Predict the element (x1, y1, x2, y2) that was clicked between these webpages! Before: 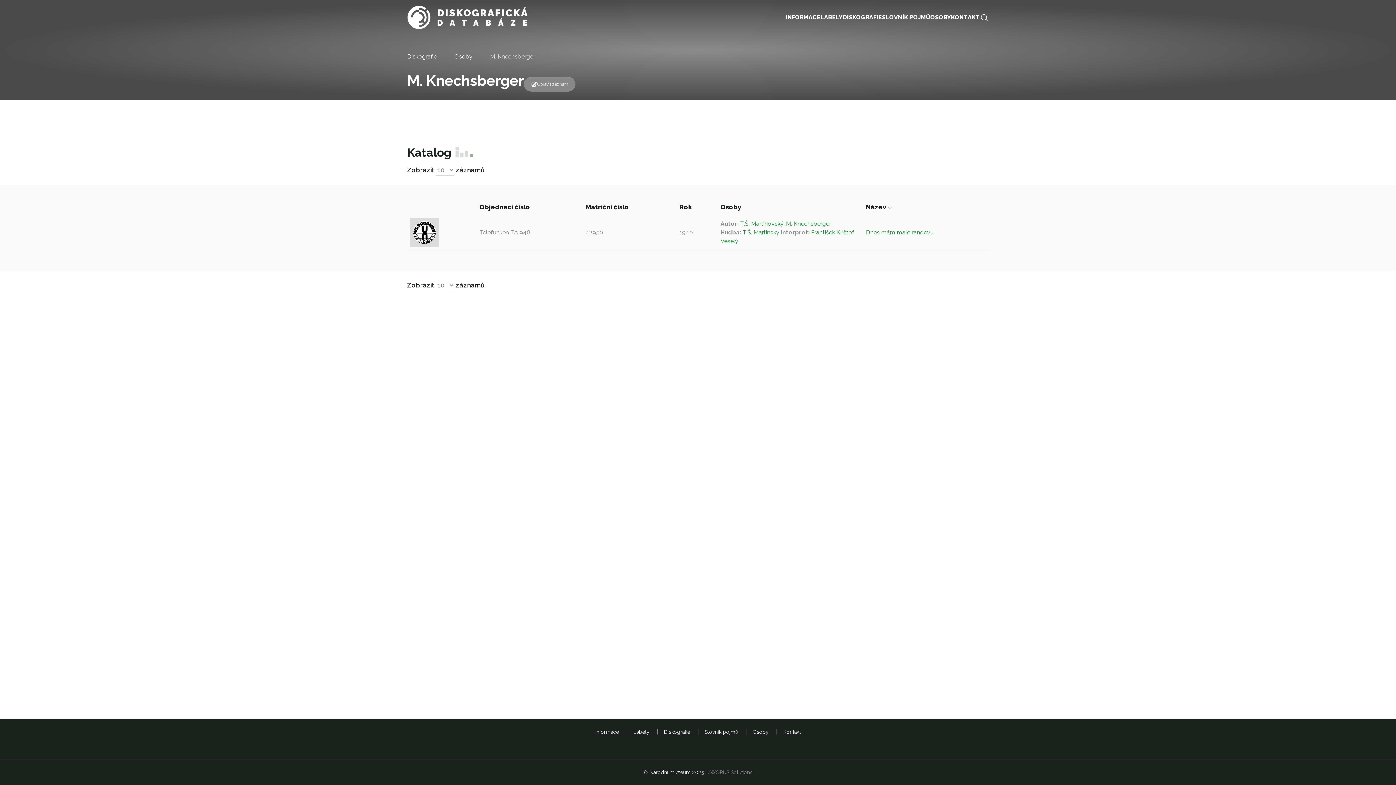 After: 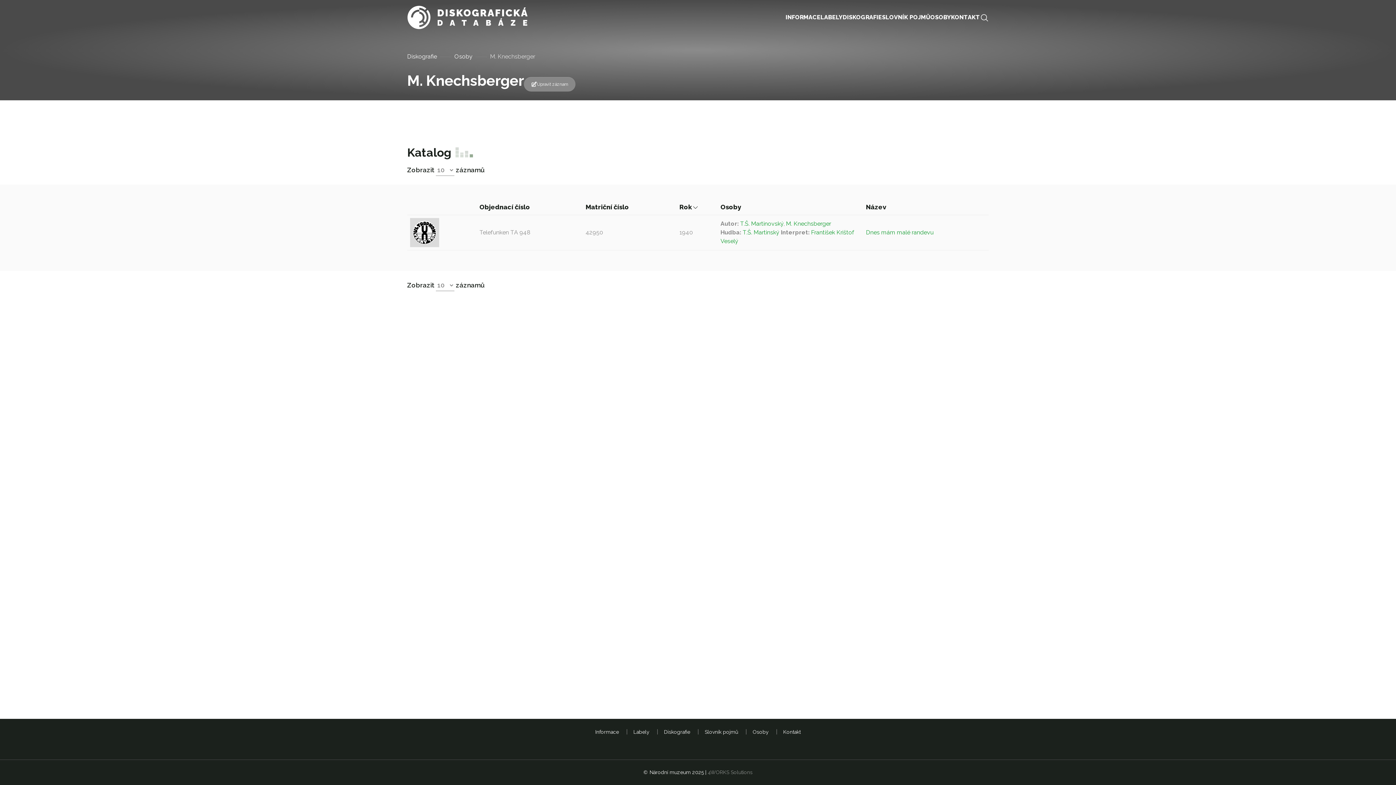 Action: bbox: (786, 220, 831, 227) label: M. Knechsberger